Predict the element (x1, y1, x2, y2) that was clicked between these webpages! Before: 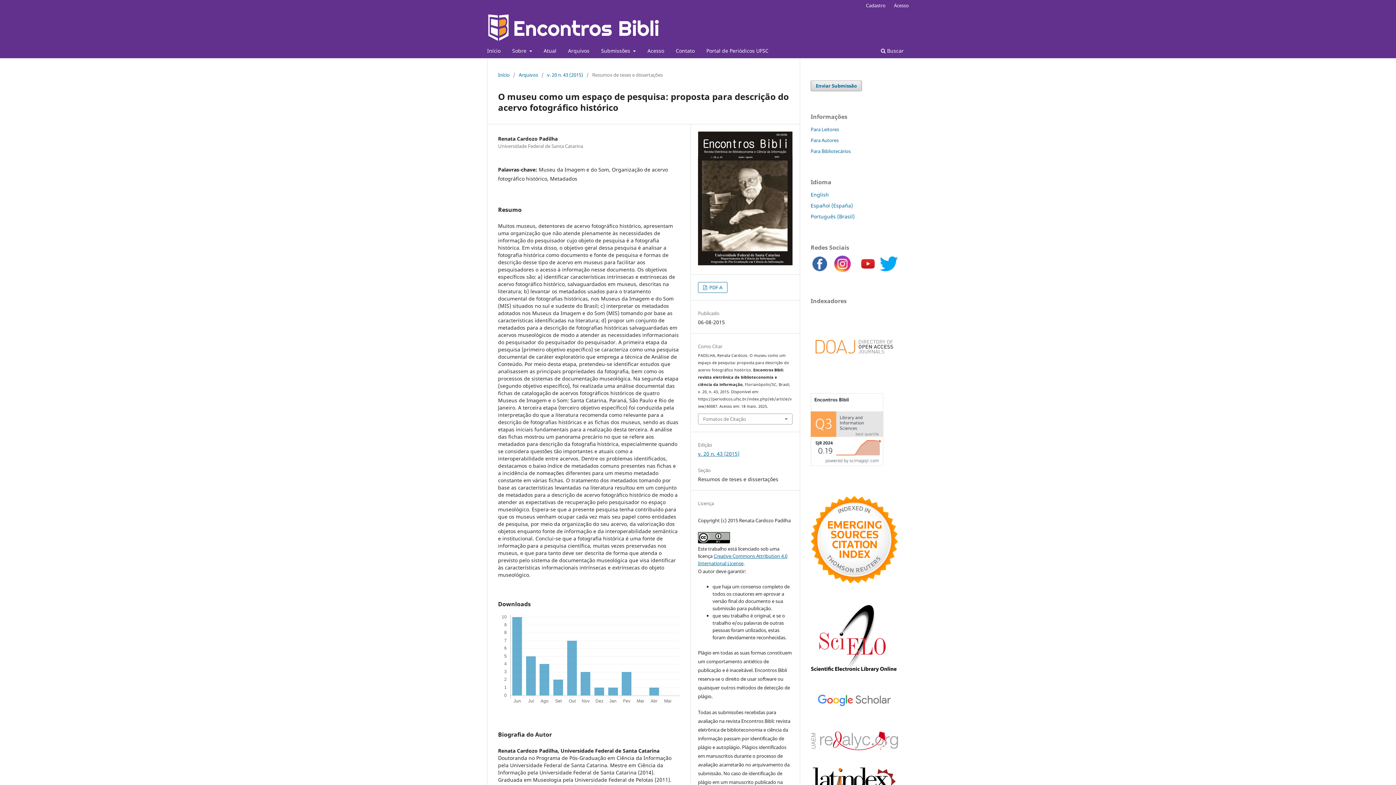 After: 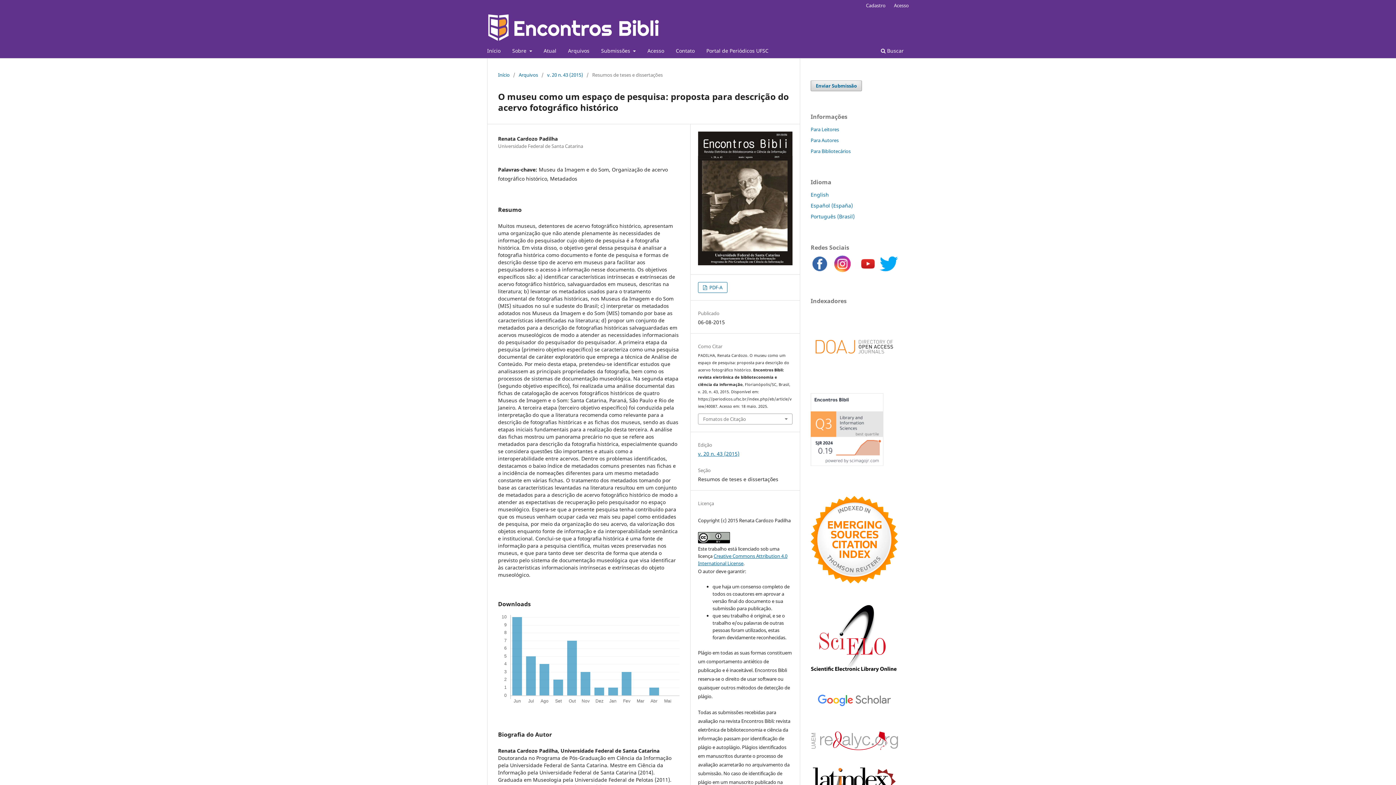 Action: bbox: (810, 267, 829, 274)